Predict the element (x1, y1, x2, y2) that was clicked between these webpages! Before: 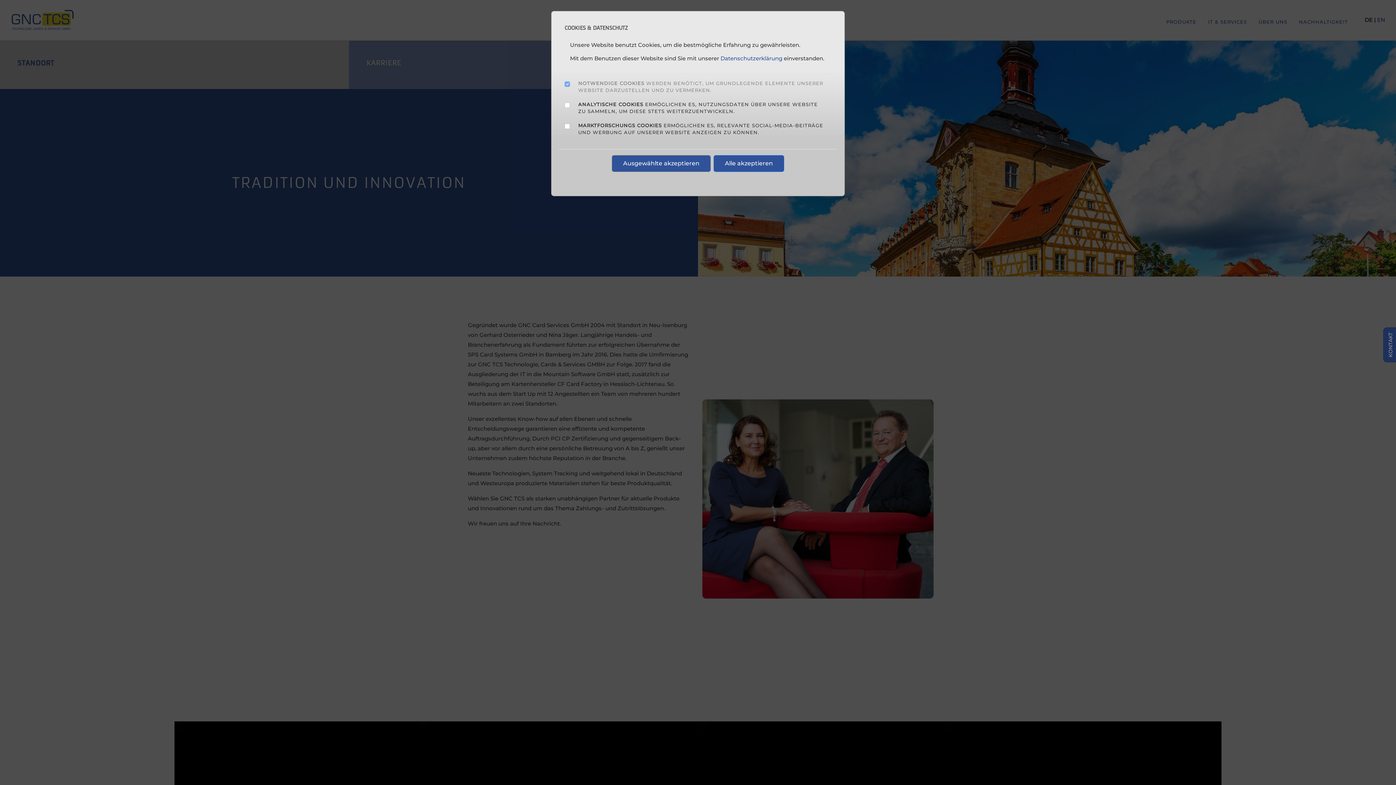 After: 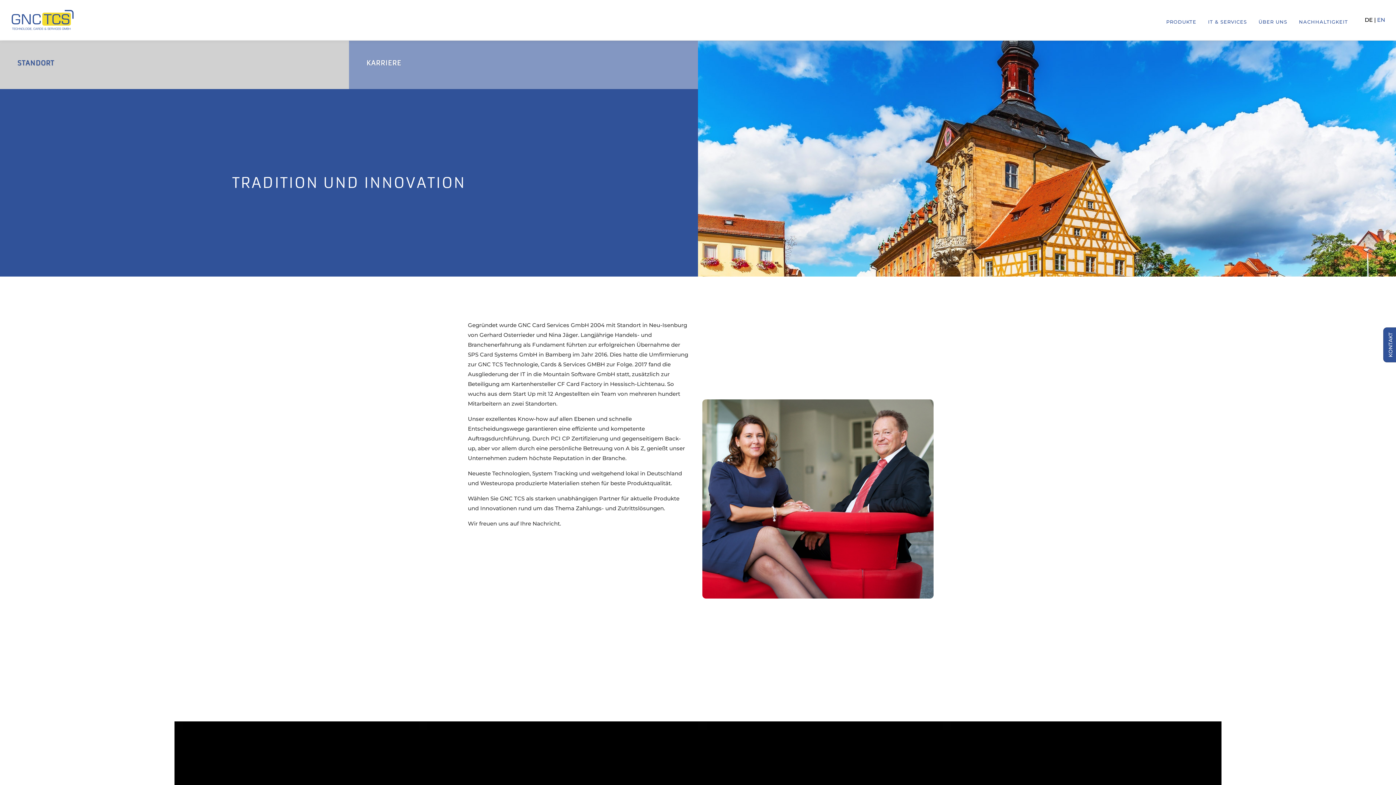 Action: bbox: (713, 155, 784, 172) label: Alle akzeptieren